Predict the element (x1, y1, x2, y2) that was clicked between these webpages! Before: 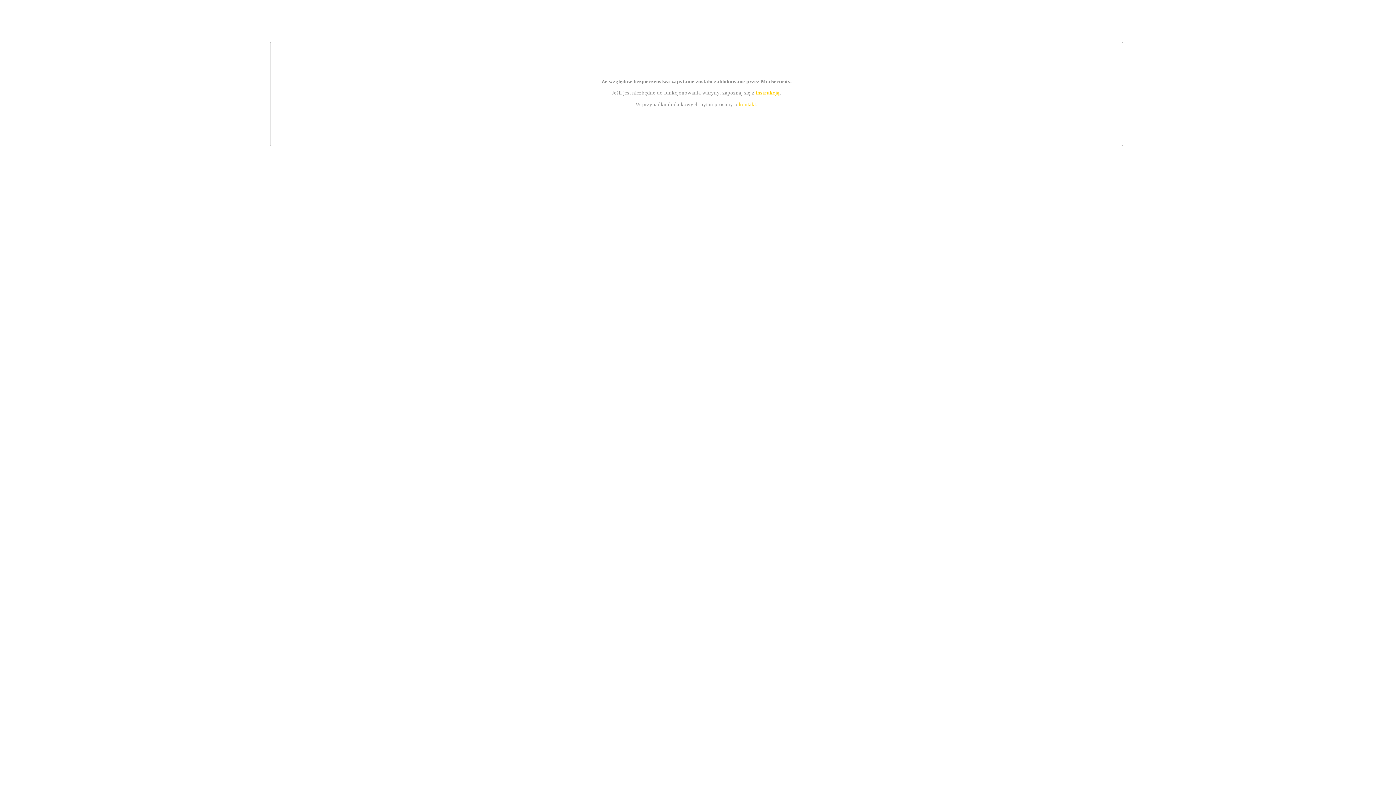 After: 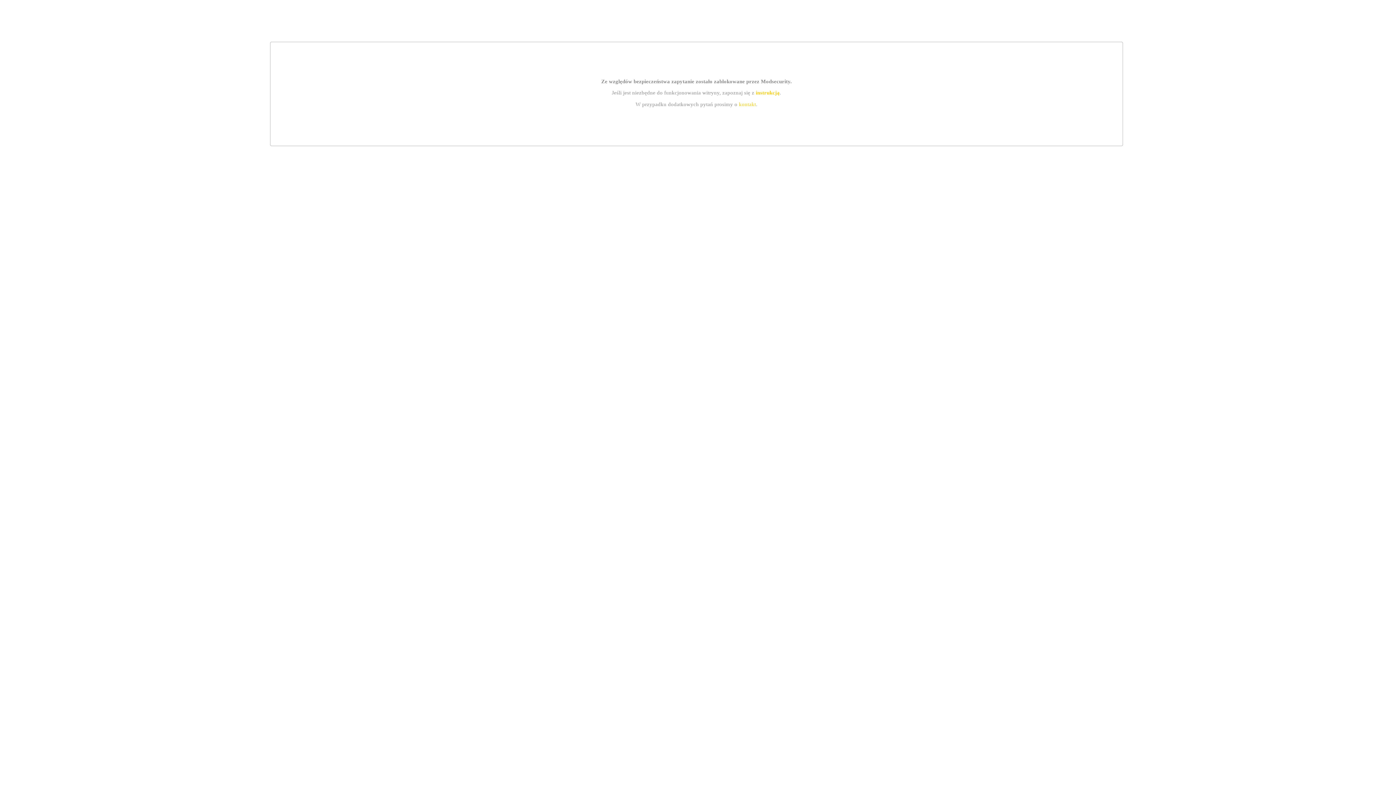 Action: label: instrukcją bbox: (755, 89, 779, 95)